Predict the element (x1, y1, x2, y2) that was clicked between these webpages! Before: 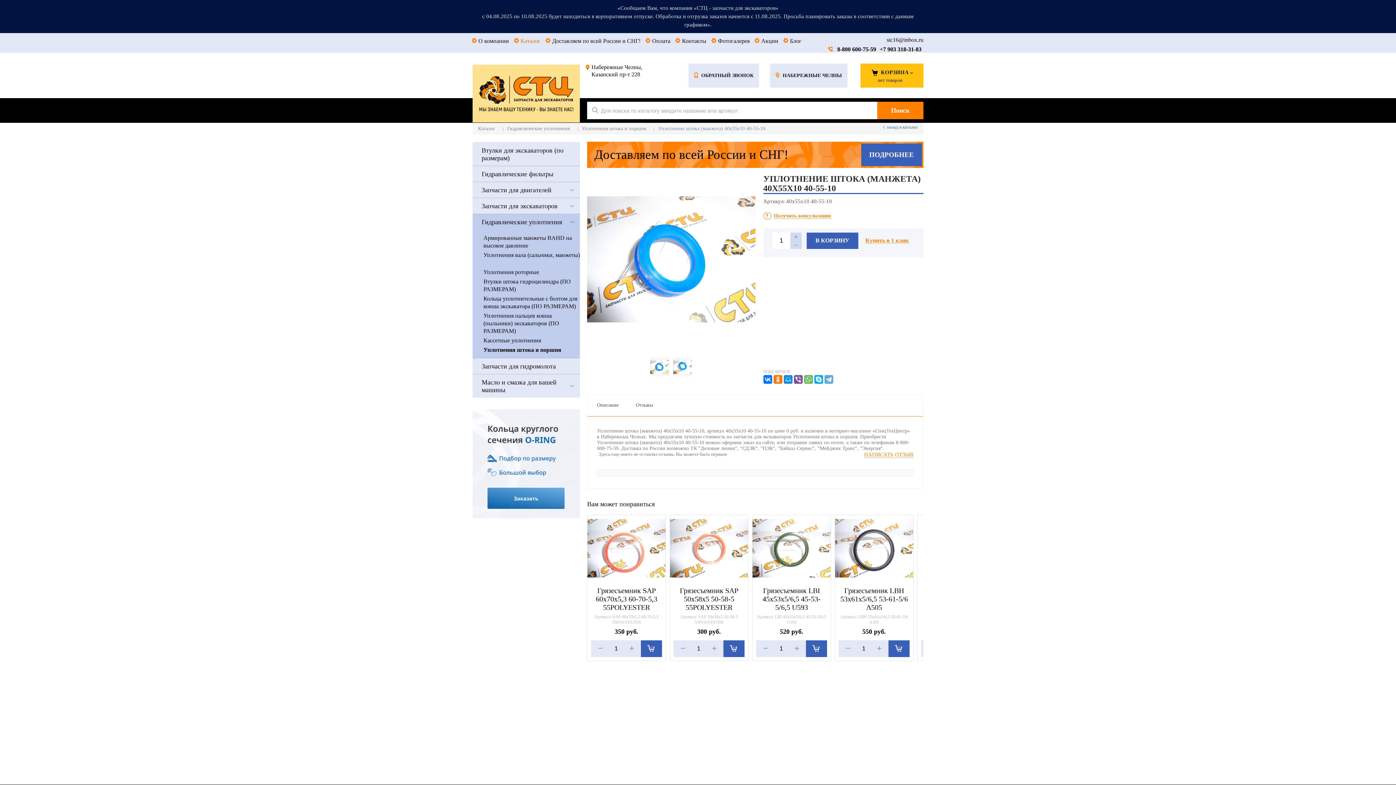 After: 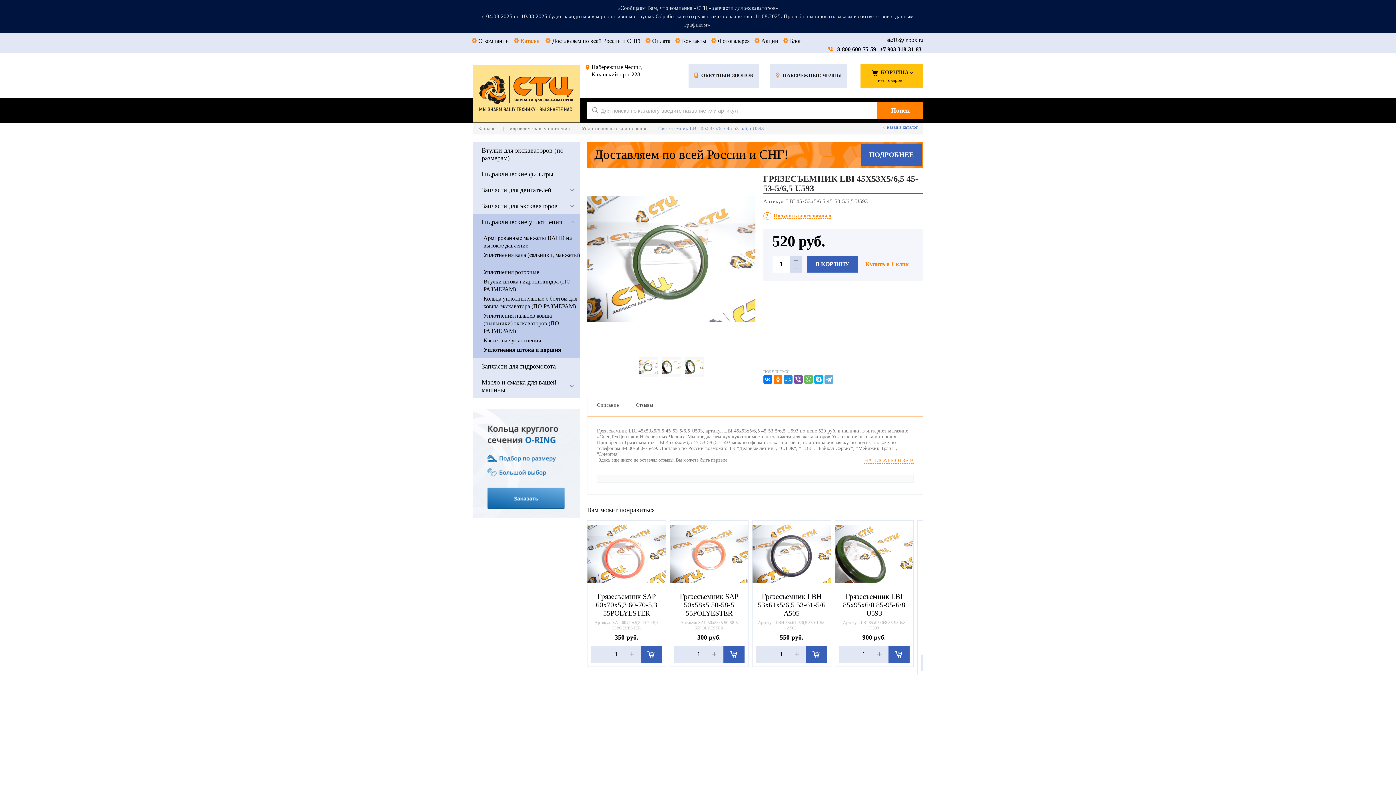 Action: bbox: (752, 515, 830, 581)